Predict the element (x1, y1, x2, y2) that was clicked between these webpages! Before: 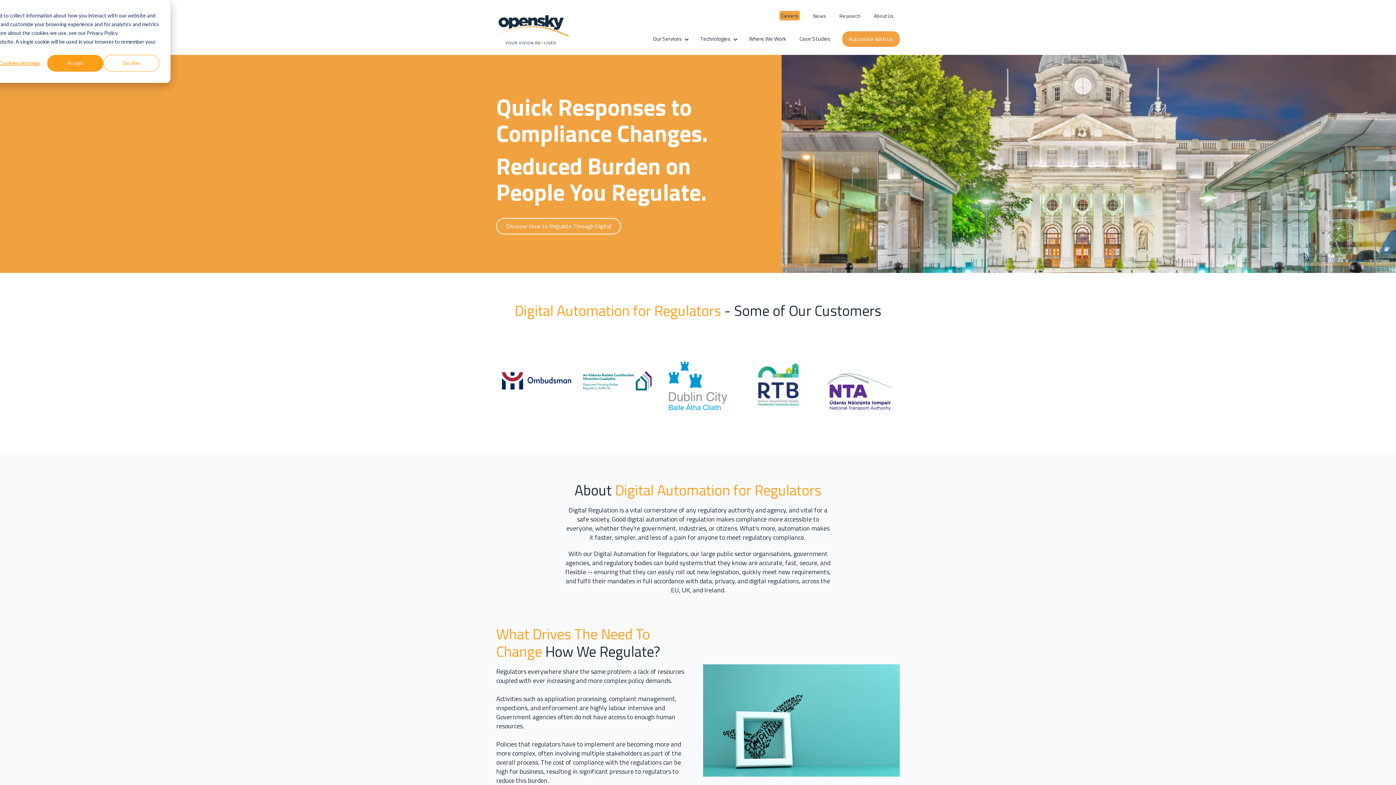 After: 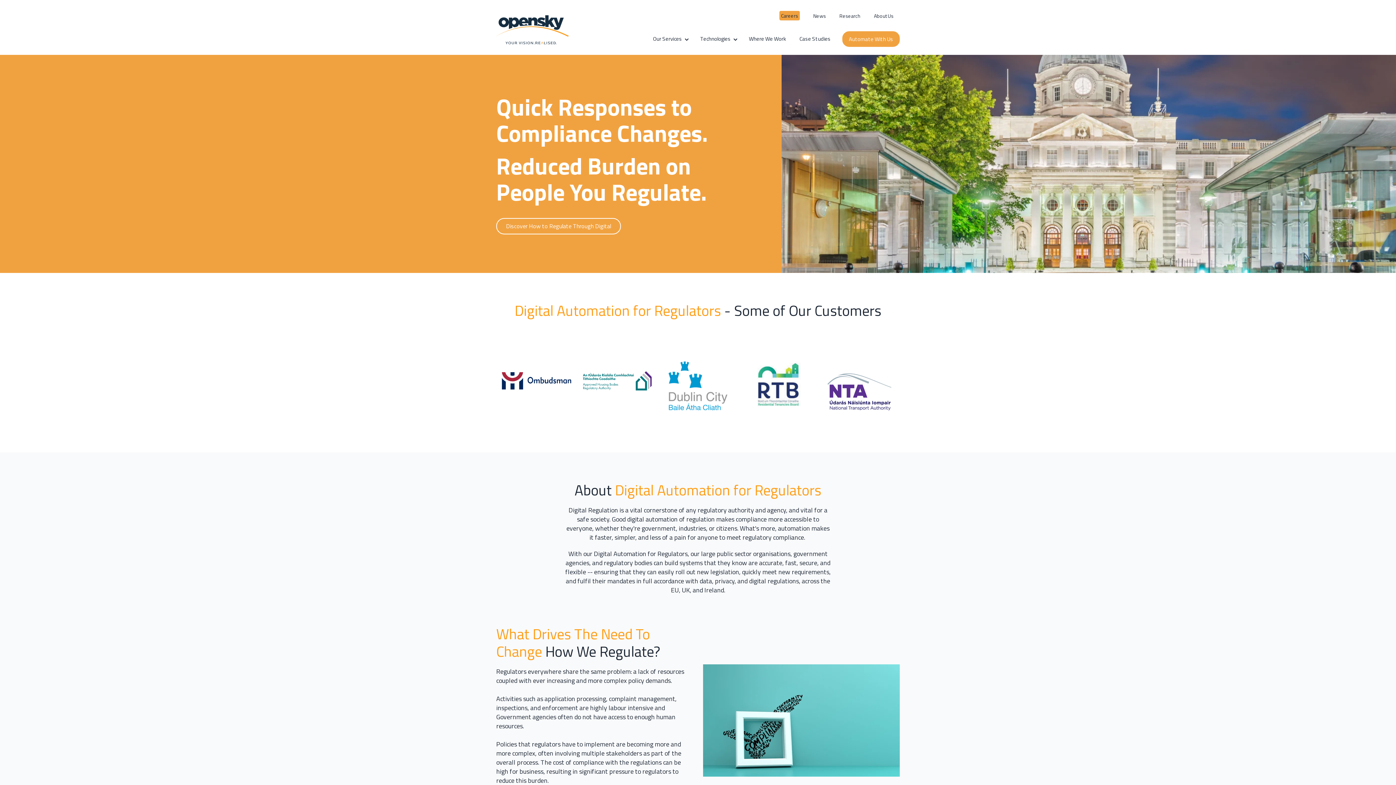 Action: label: Decline bbox: (103, 54, 159, 71)